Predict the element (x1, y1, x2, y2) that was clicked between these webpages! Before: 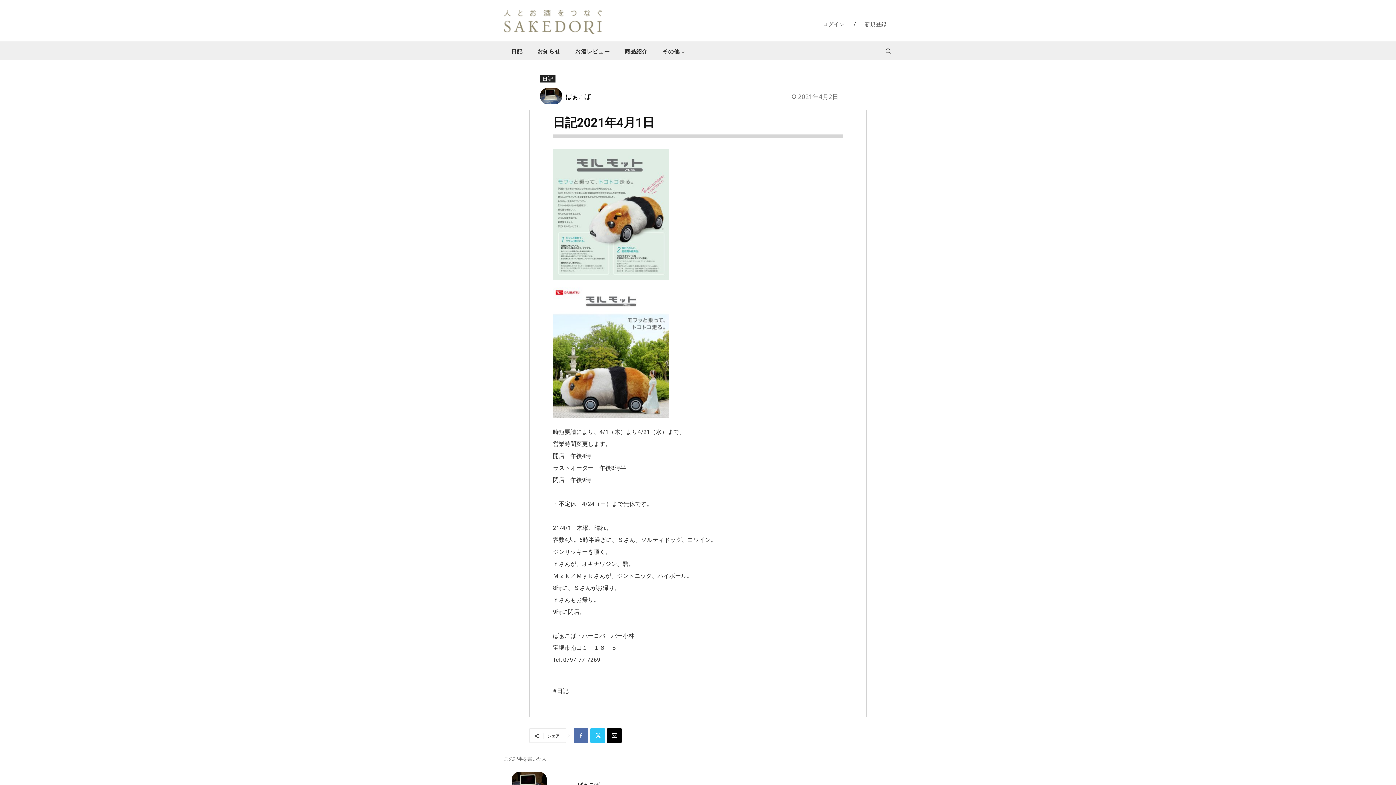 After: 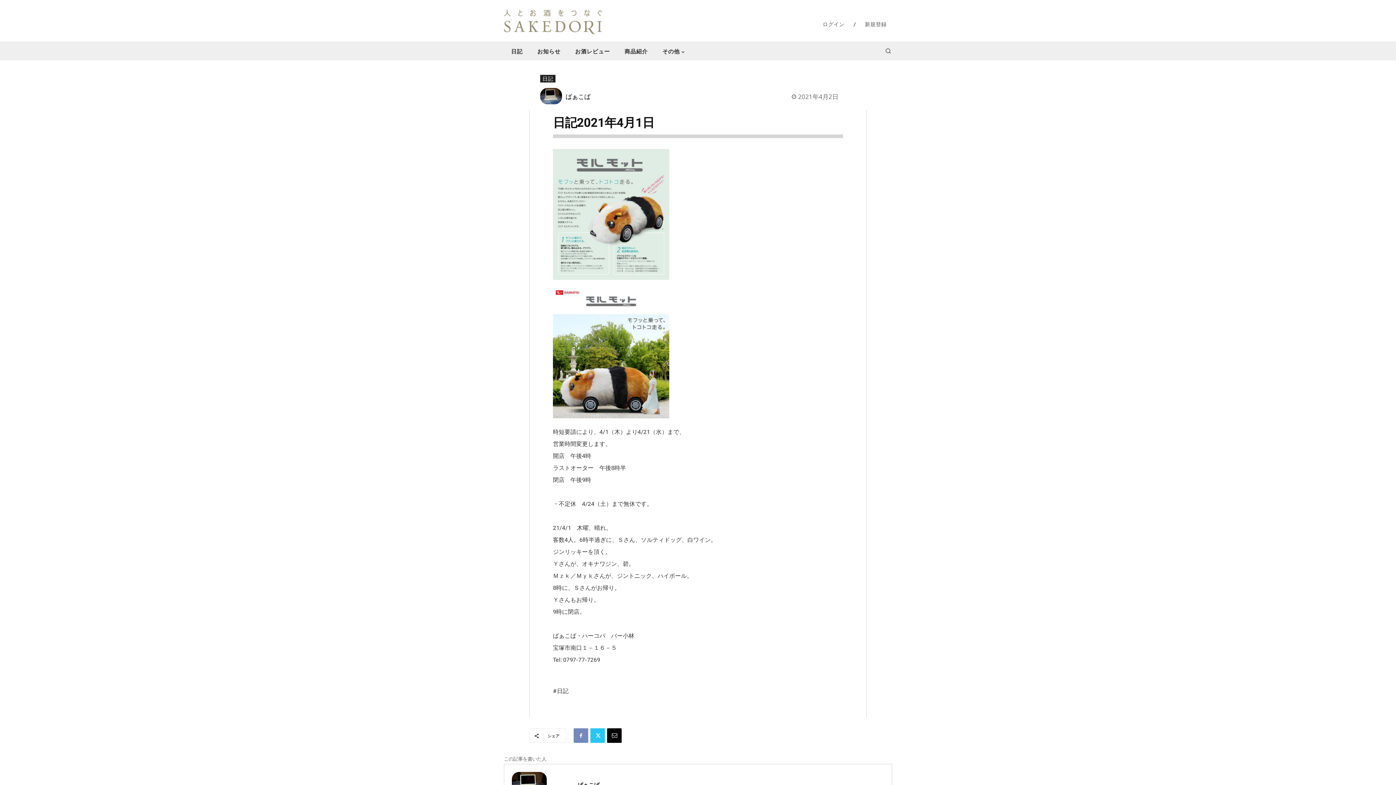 Action: bbox: (573, 728, 588, 743)